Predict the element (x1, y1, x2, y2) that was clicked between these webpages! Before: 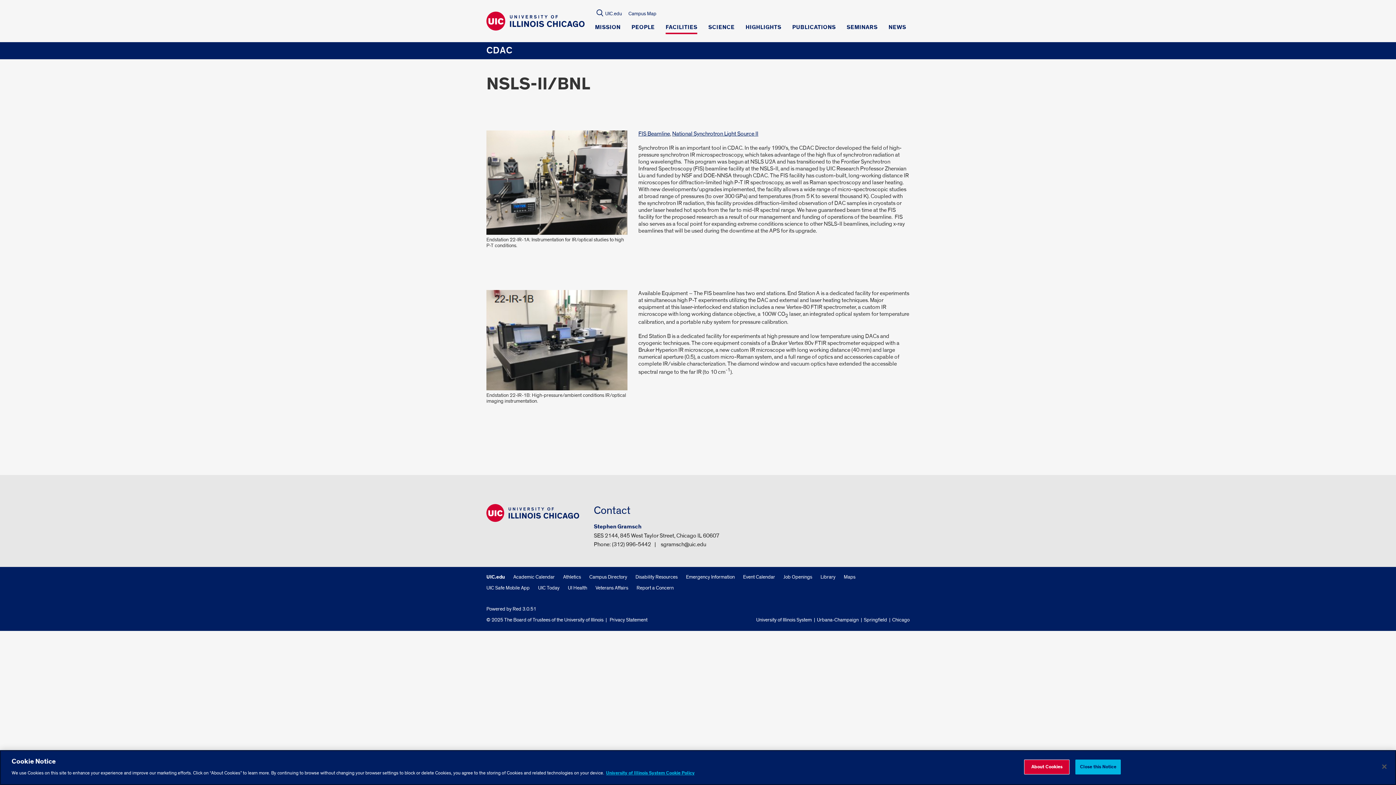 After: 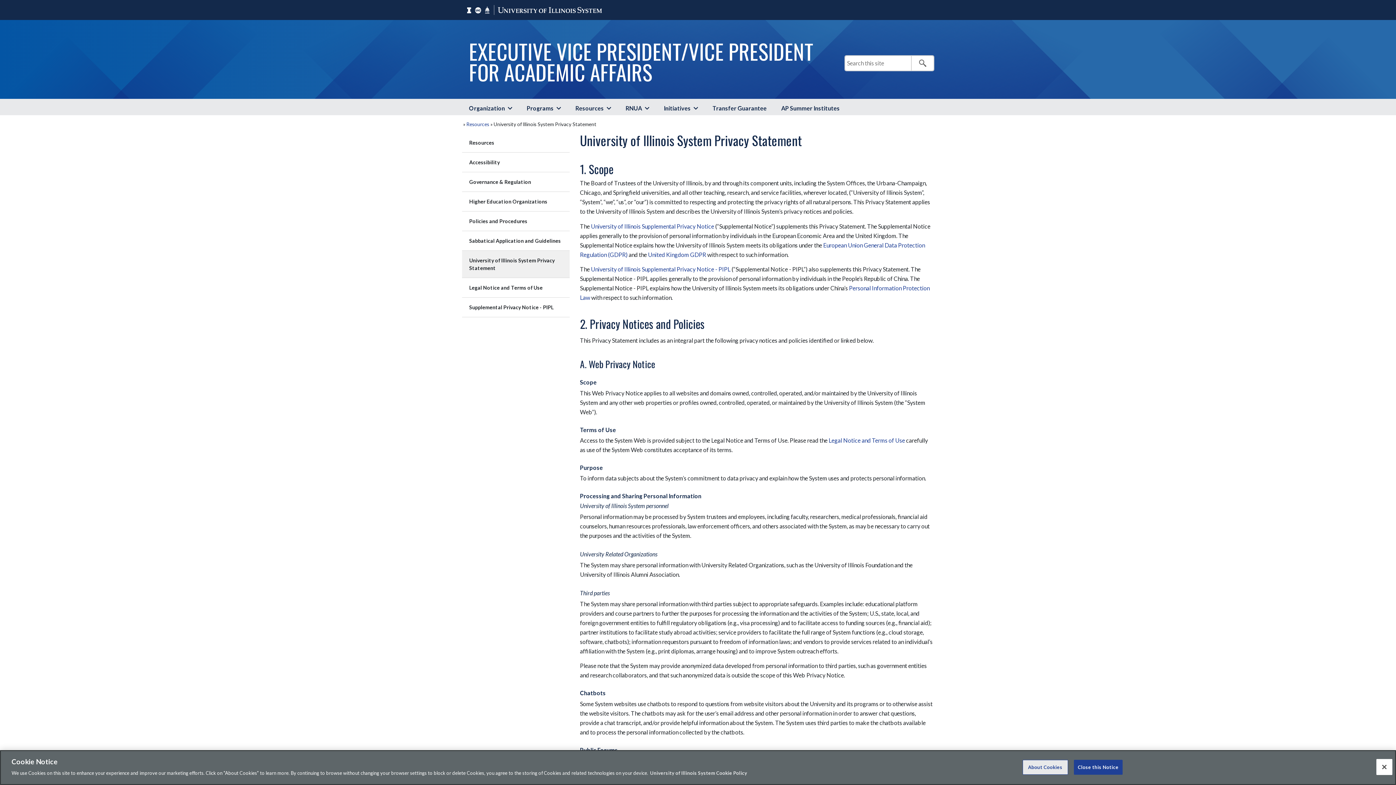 Action: label: Privacy Statement bbox: (609, 617, 647, 623)